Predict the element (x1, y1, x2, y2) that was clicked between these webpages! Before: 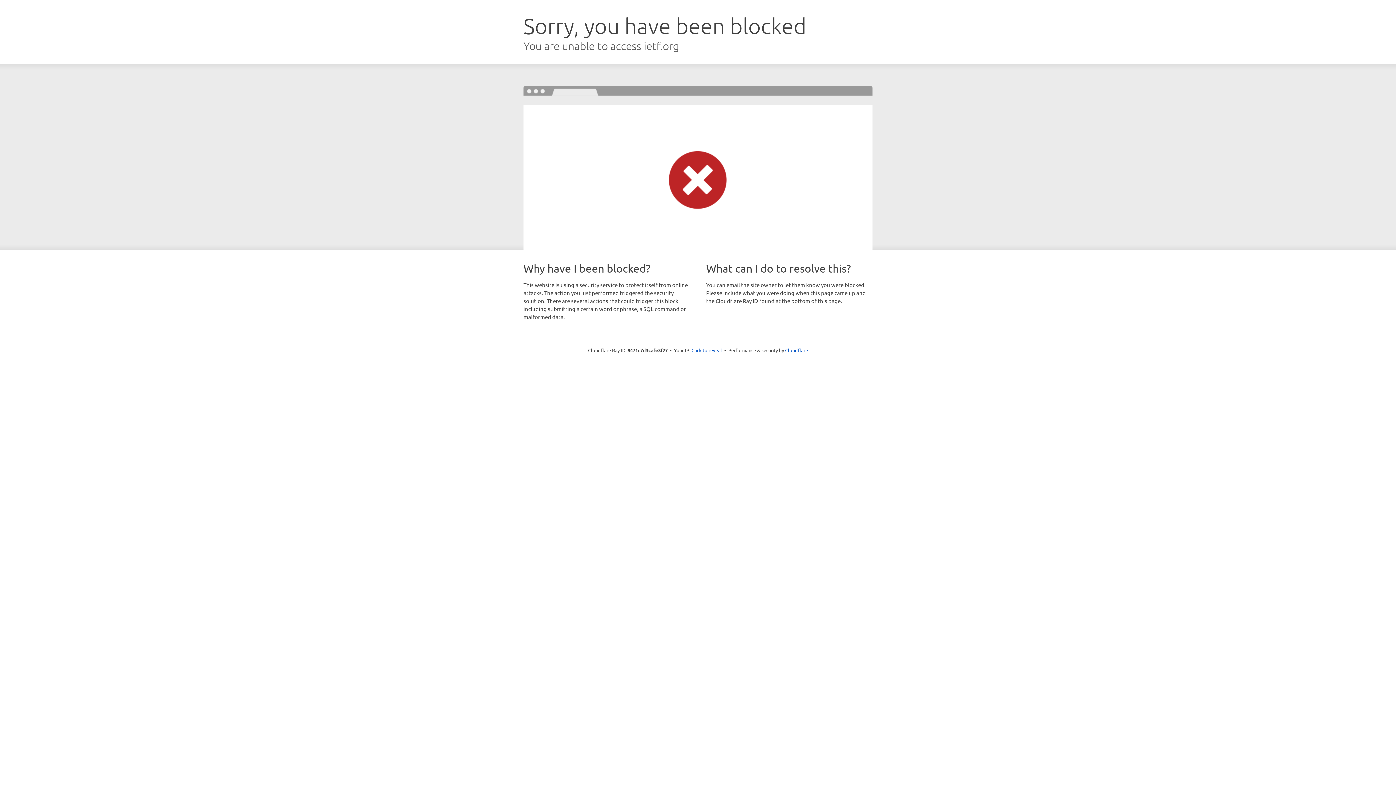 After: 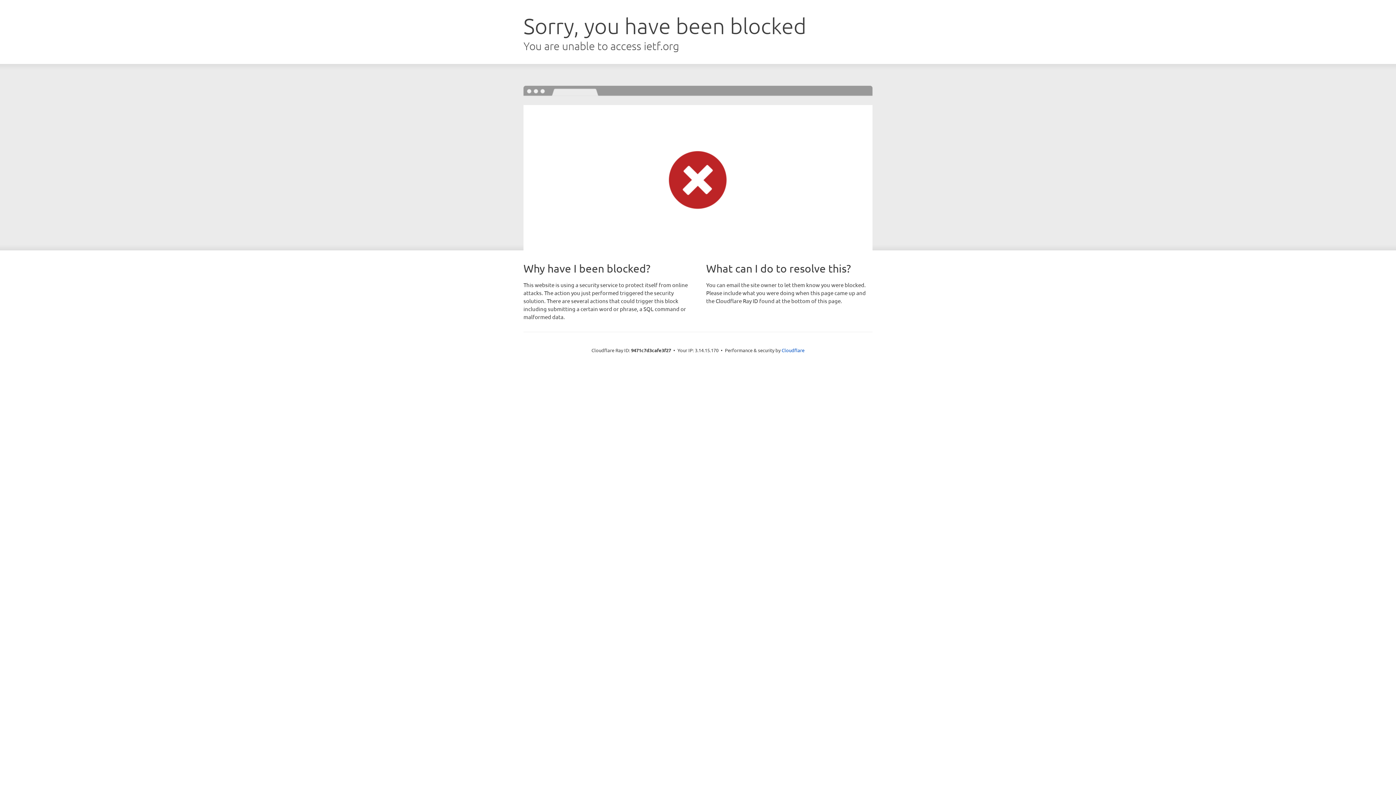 Action: label: Click to reveal bbox: (691, 346, 722, 353)